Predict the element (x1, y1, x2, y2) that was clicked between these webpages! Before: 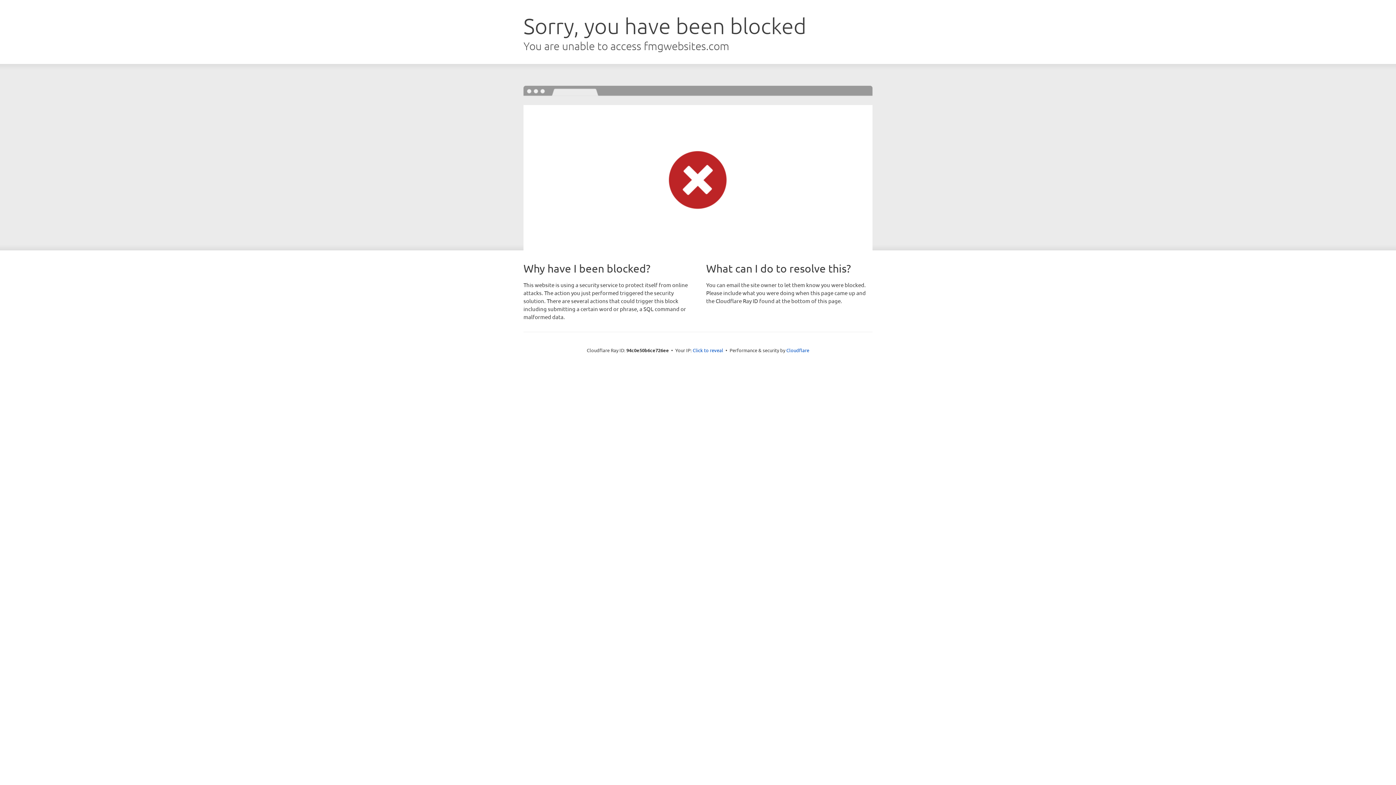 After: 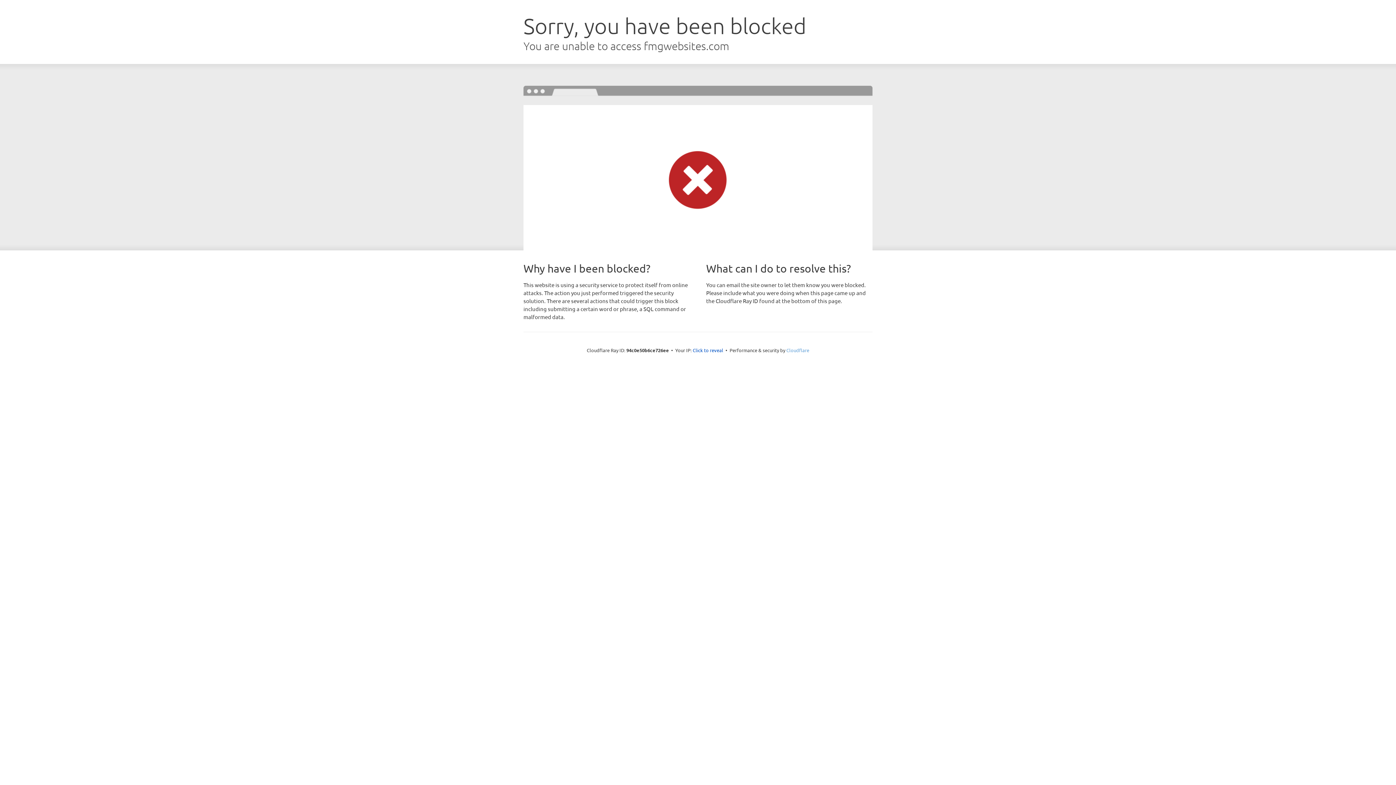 Action: label: Cloudflare bbox: (786, 347, 809, 353)